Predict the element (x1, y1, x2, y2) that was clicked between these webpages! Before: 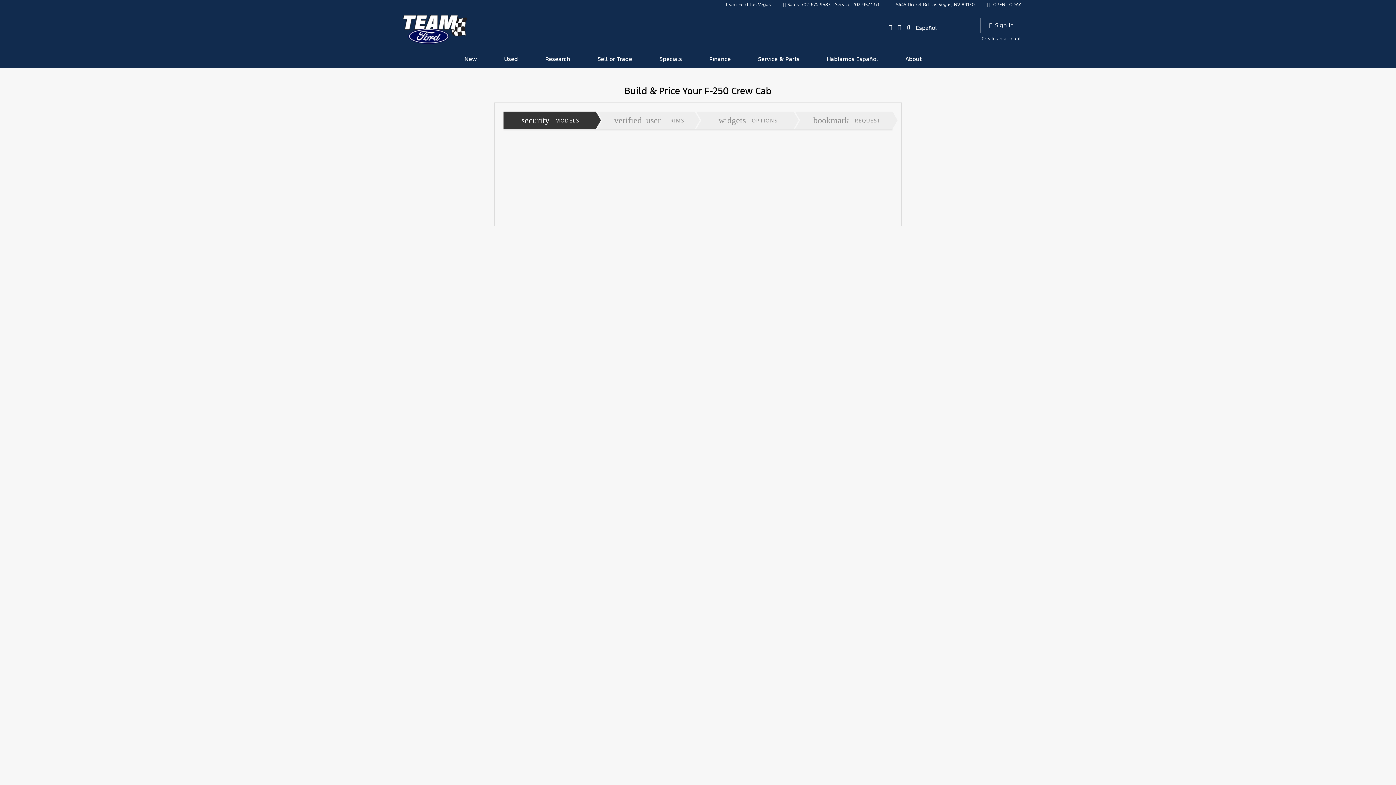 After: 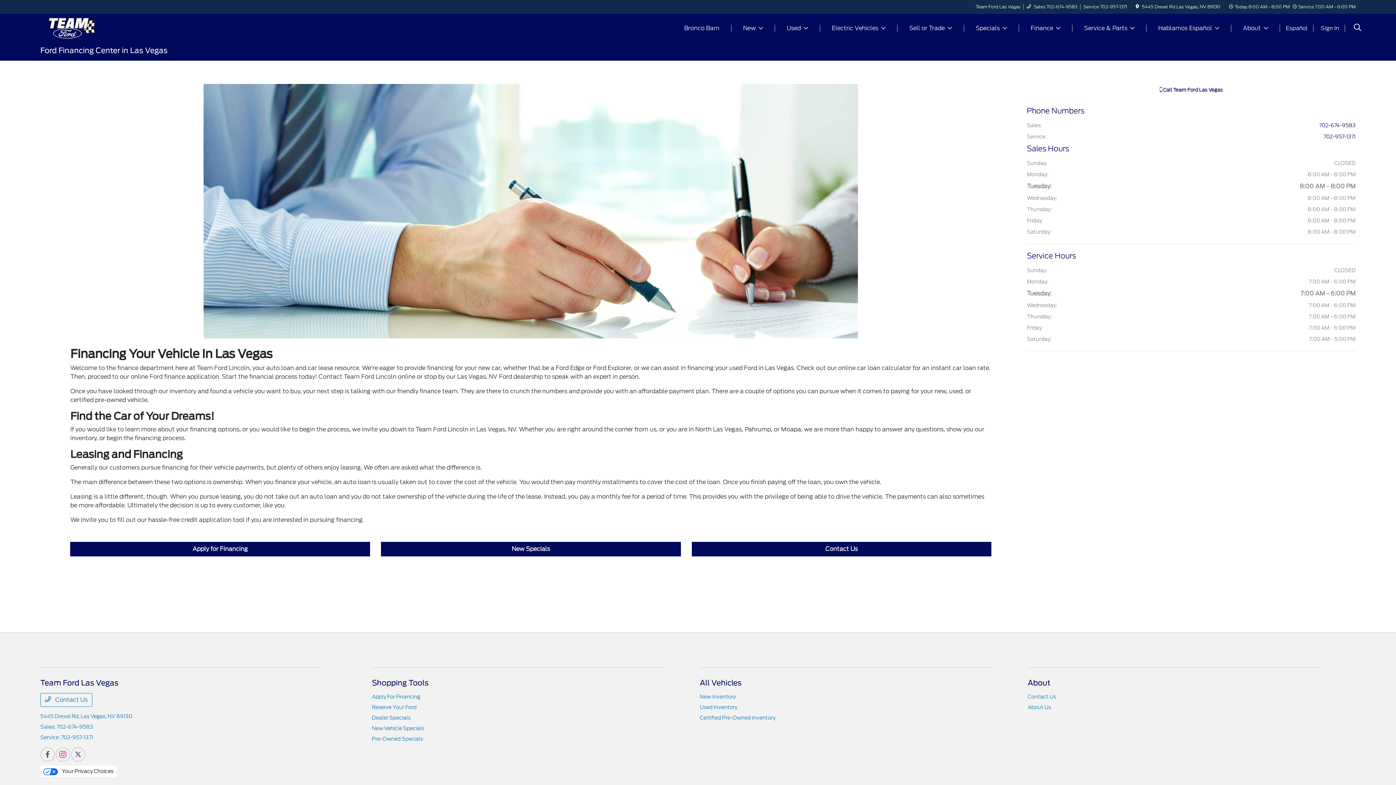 Action: bbox: (695, 50, 744, 68) label: Finance